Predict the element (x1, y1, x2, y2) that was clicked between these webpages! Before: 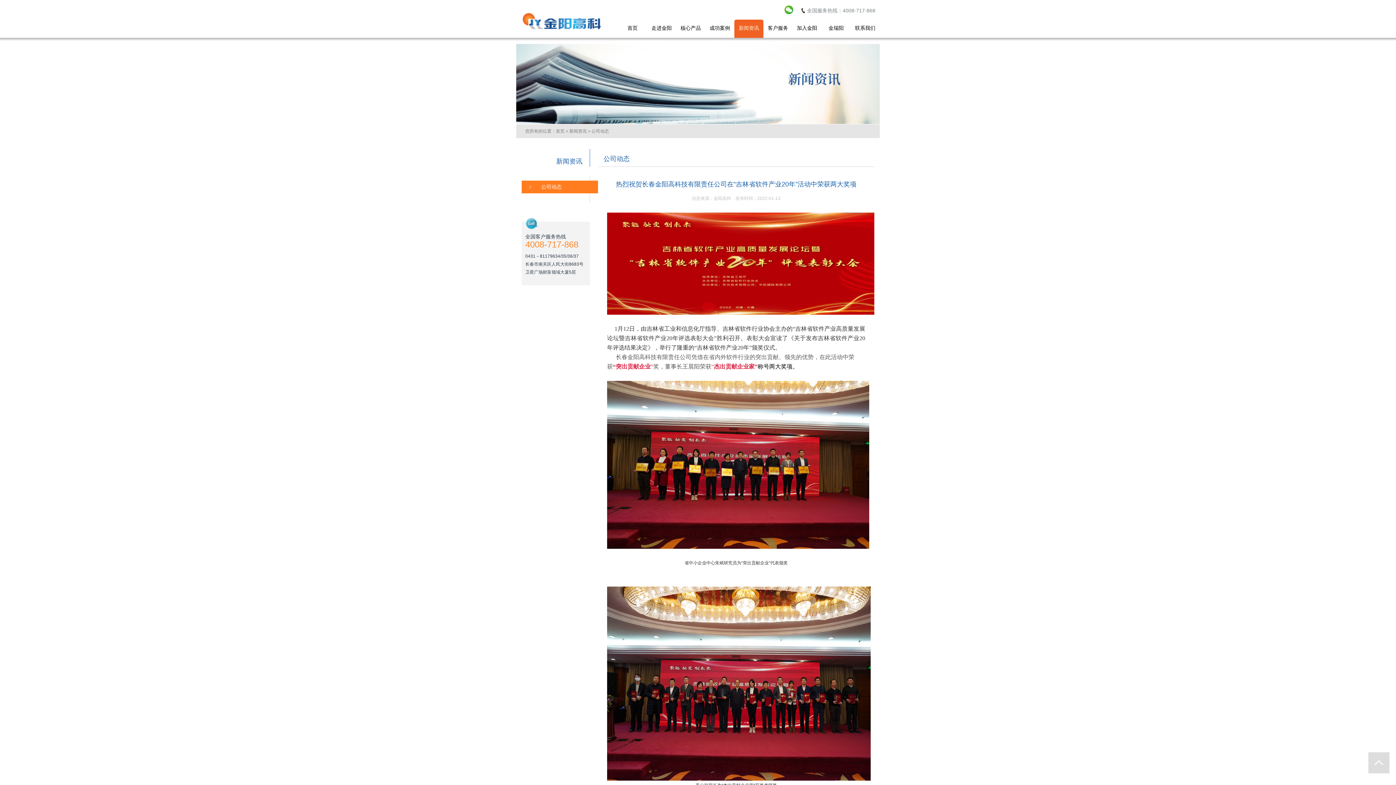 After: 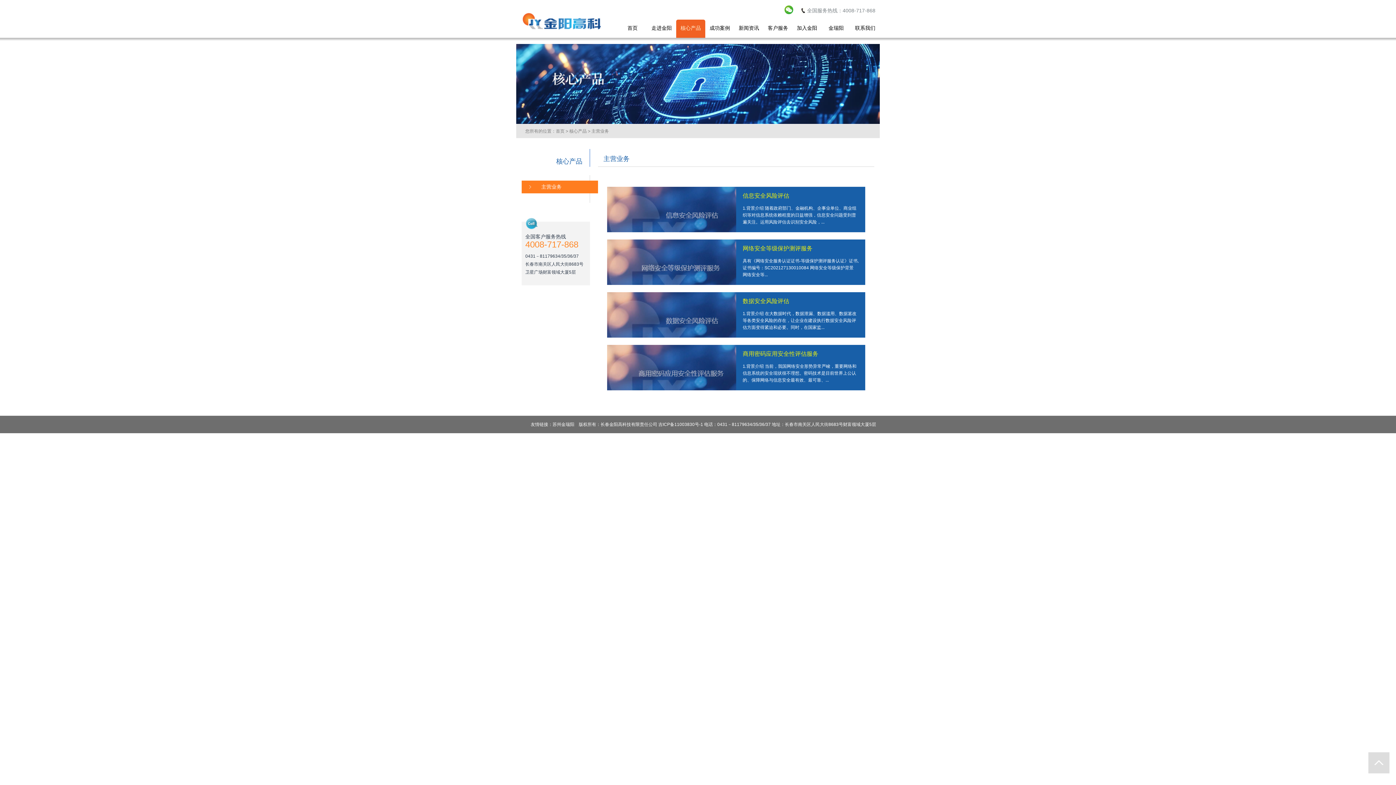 Action: bbox: (676, 19, 705, 37) label: 核心产品